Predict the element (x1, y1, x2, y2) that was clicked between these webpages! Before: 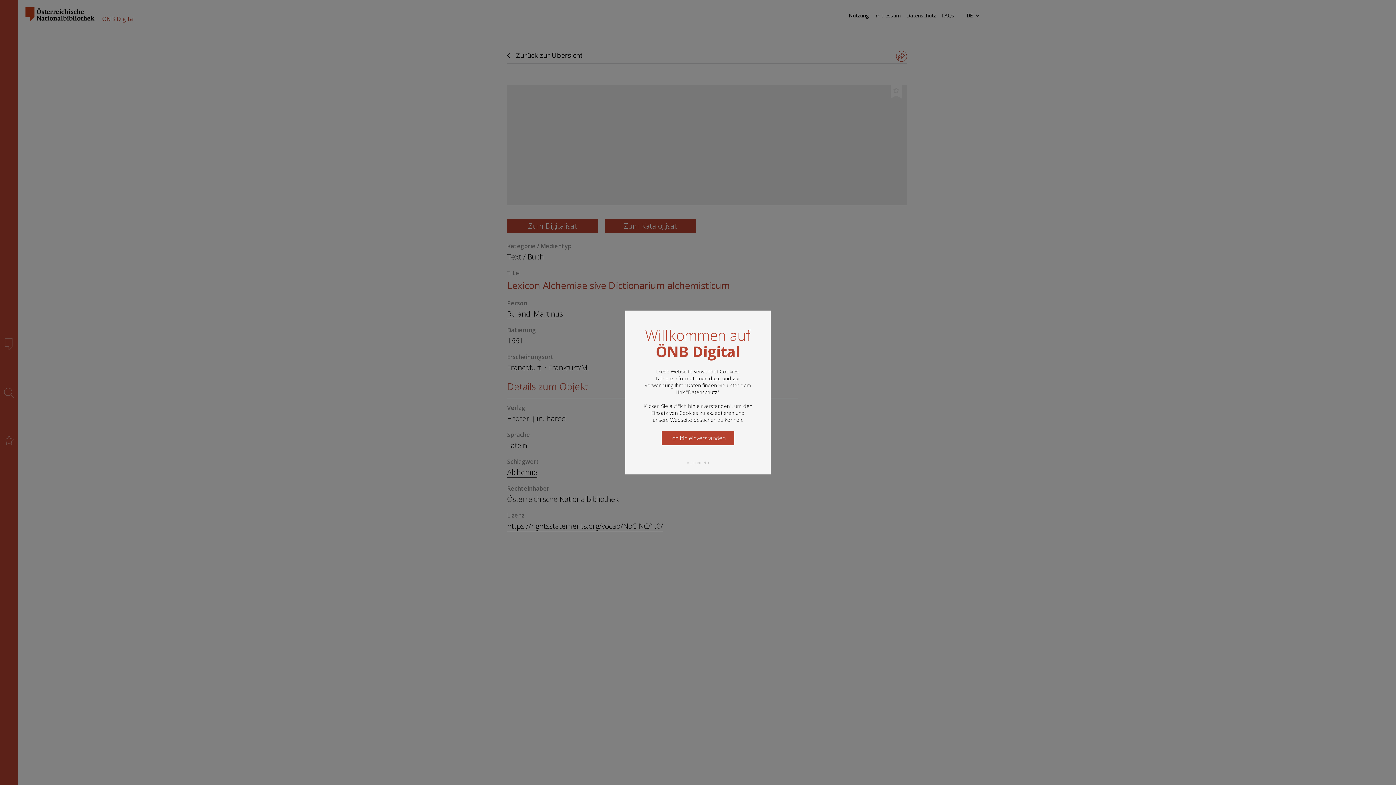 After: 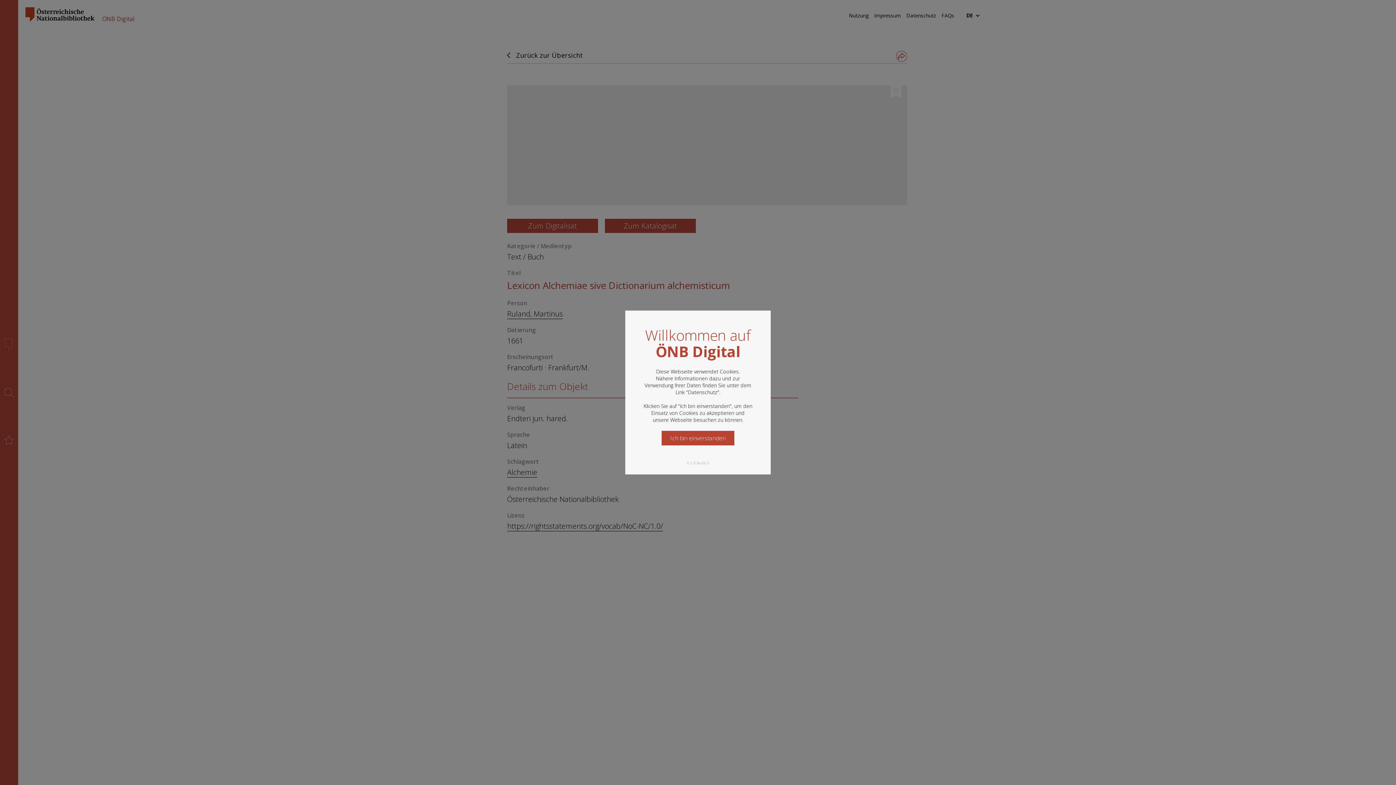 Action: label: Datenschutz bbox: (688, 388, 717, 395)